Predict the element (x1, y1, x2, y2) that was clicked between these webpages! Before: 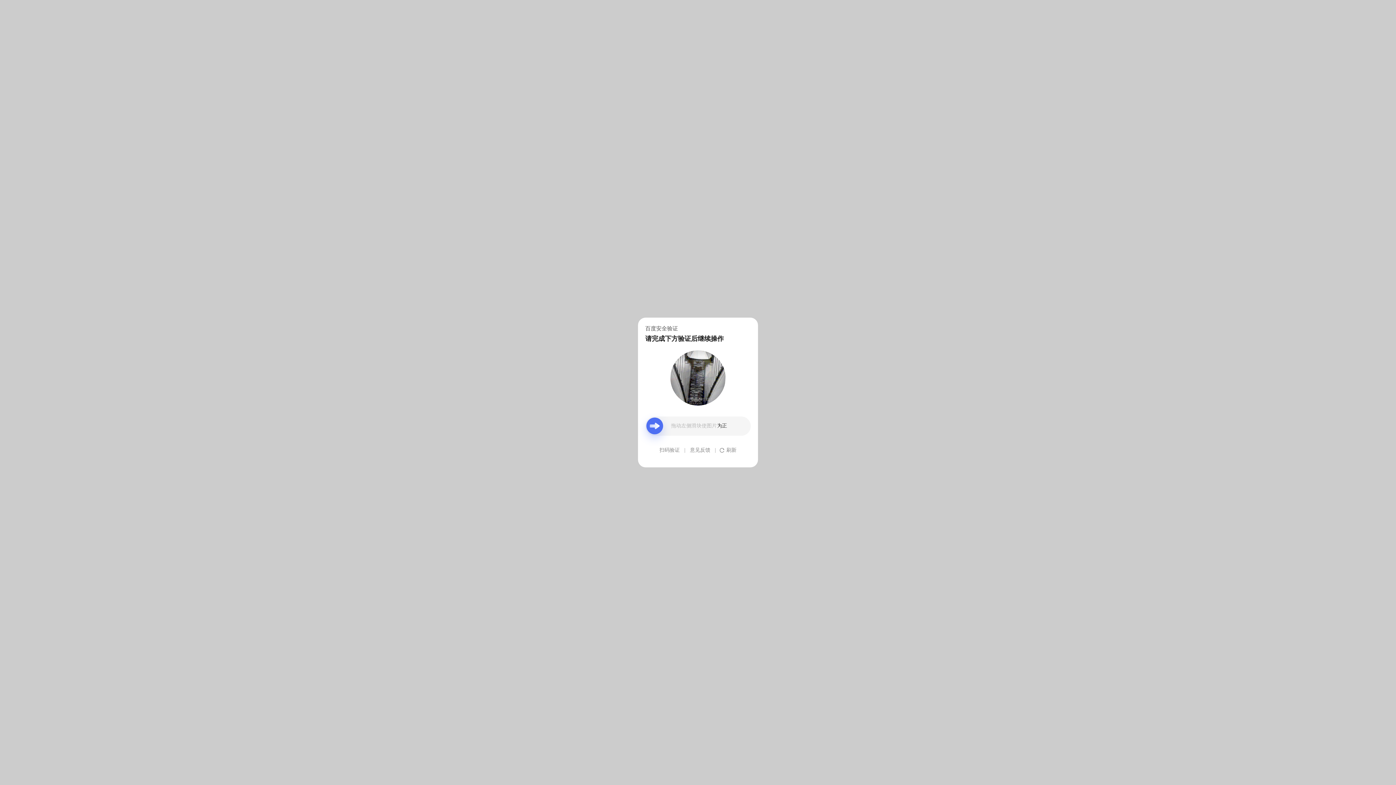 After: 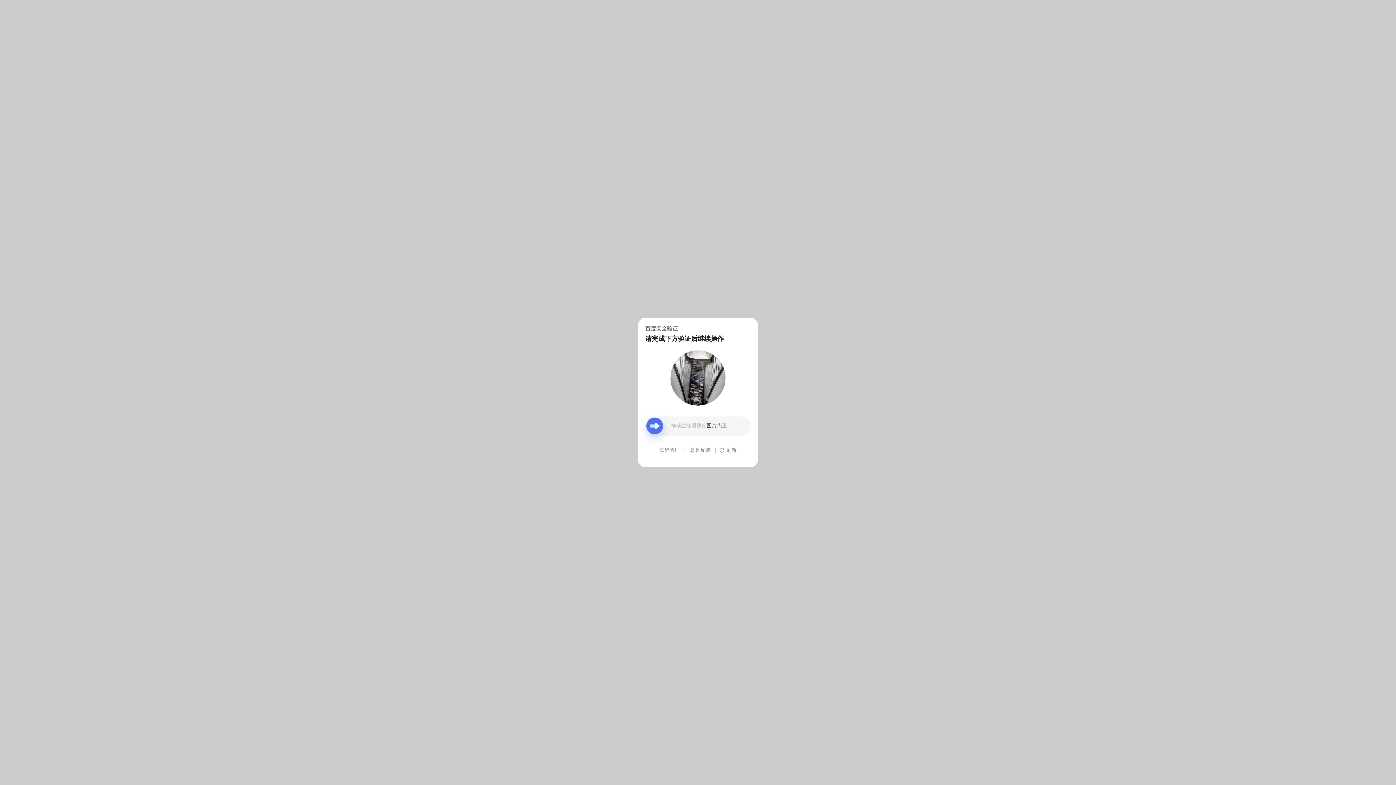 Action: bbox: (690, 439, 710, 461) label: 意见反馈